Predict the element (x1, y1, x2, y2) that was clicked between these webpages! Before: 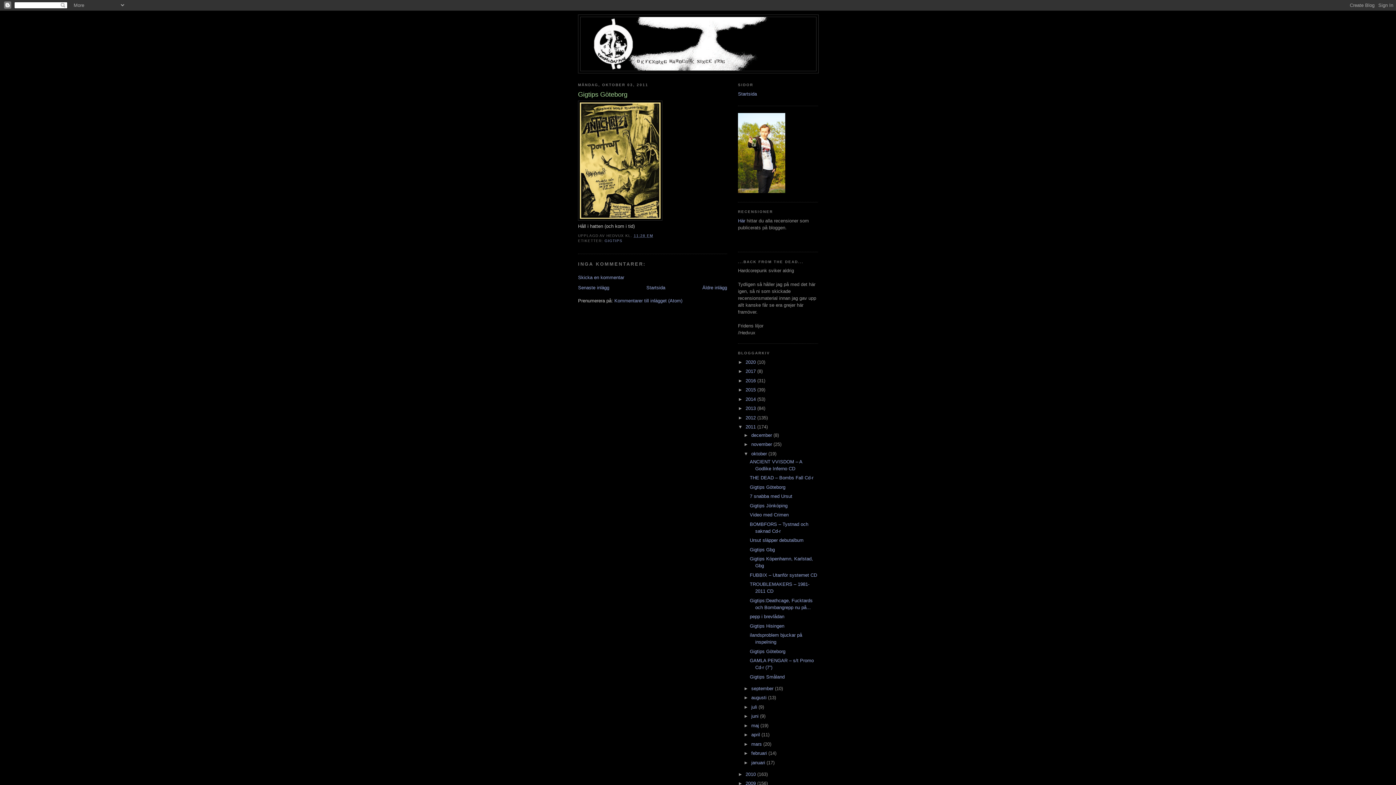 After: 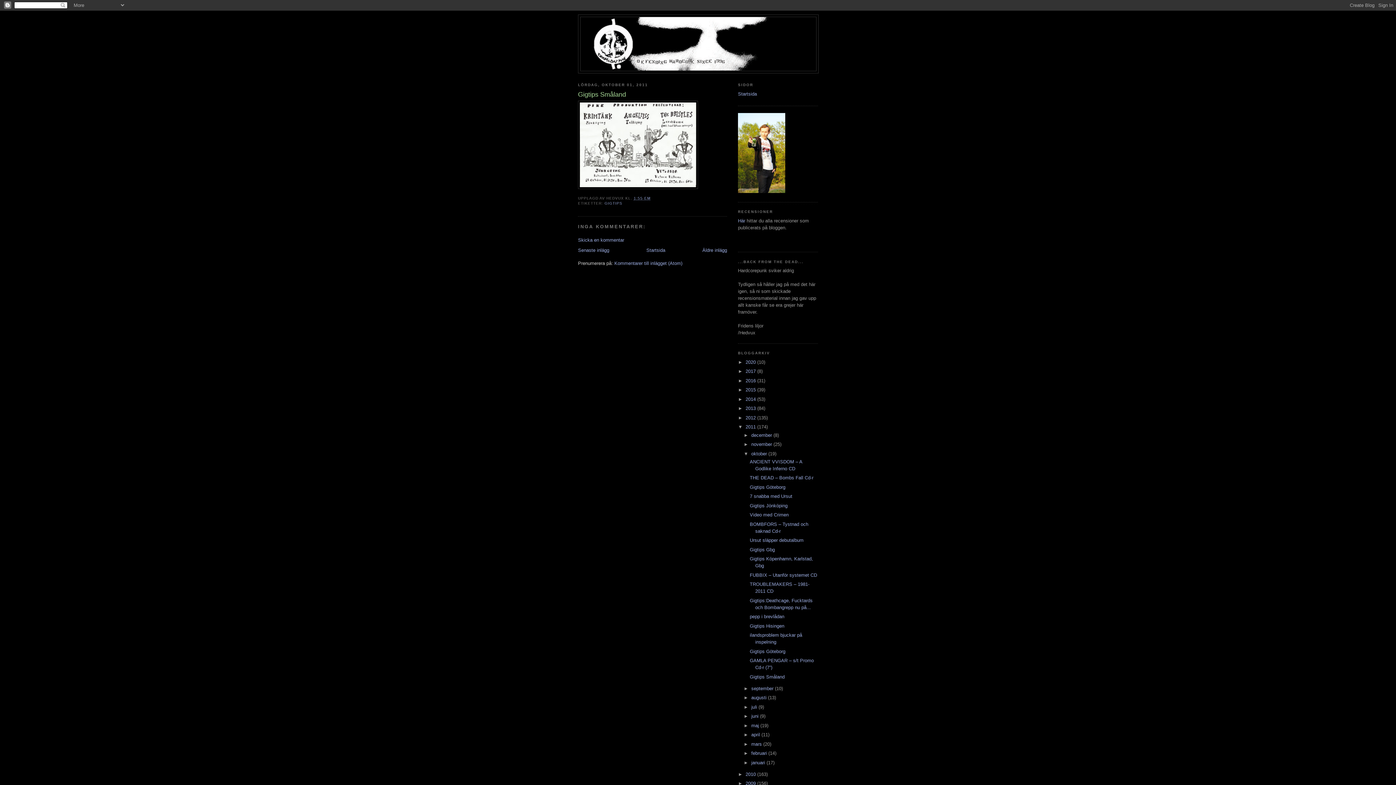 Action: label: Gigtips Småland bbox: (749, 674, 784, 679)